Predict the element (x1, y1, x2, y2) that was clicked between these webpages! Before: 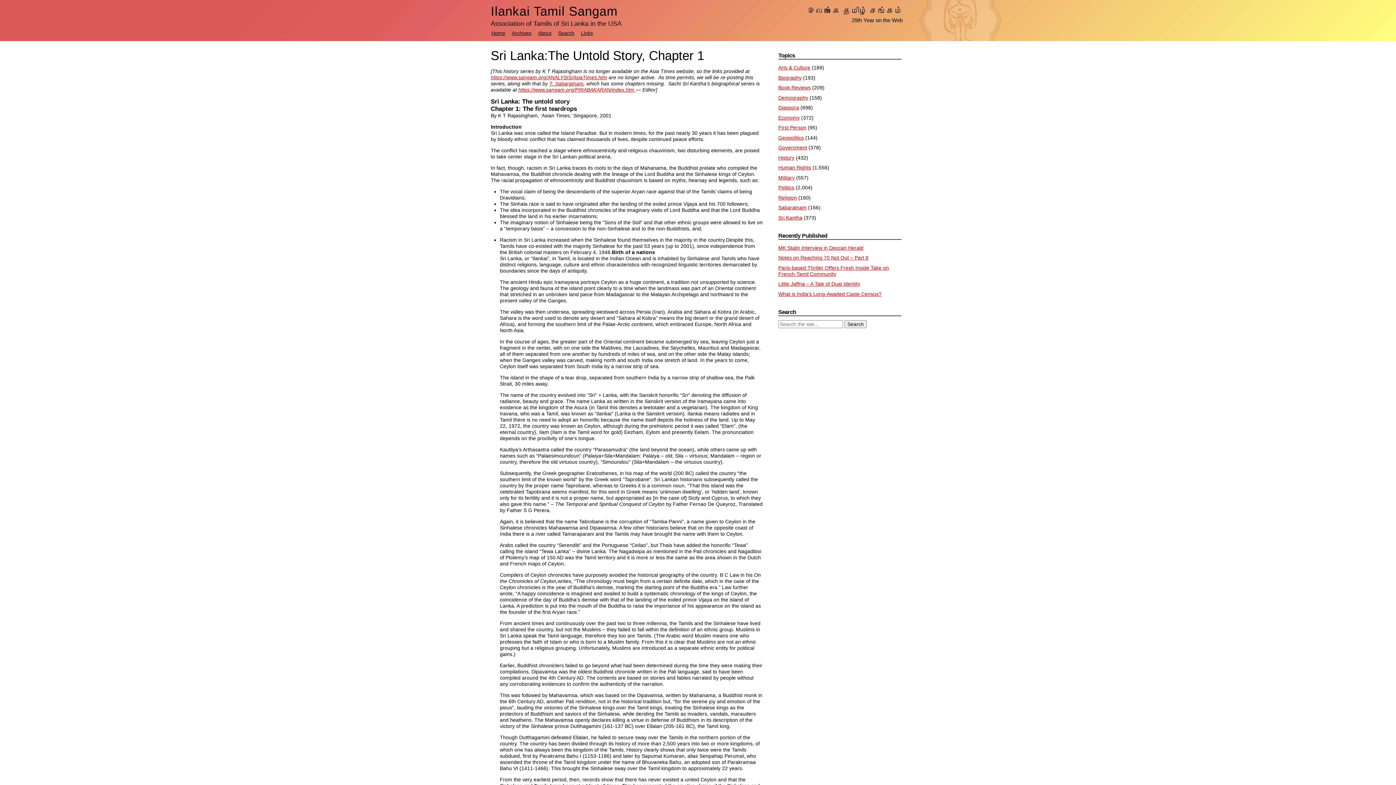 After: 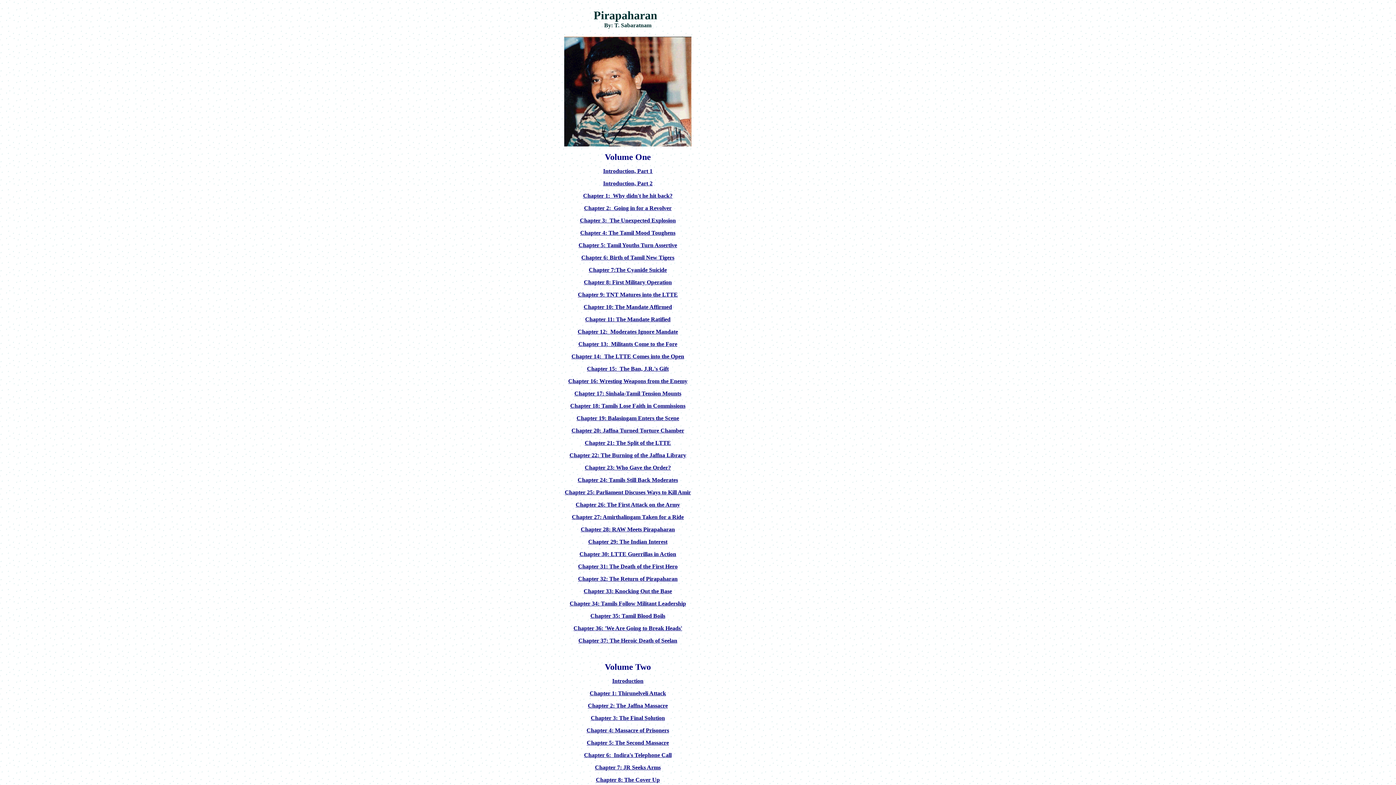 Action: bbox: (549, 80, 583, 86) label: T. Sabaratnam